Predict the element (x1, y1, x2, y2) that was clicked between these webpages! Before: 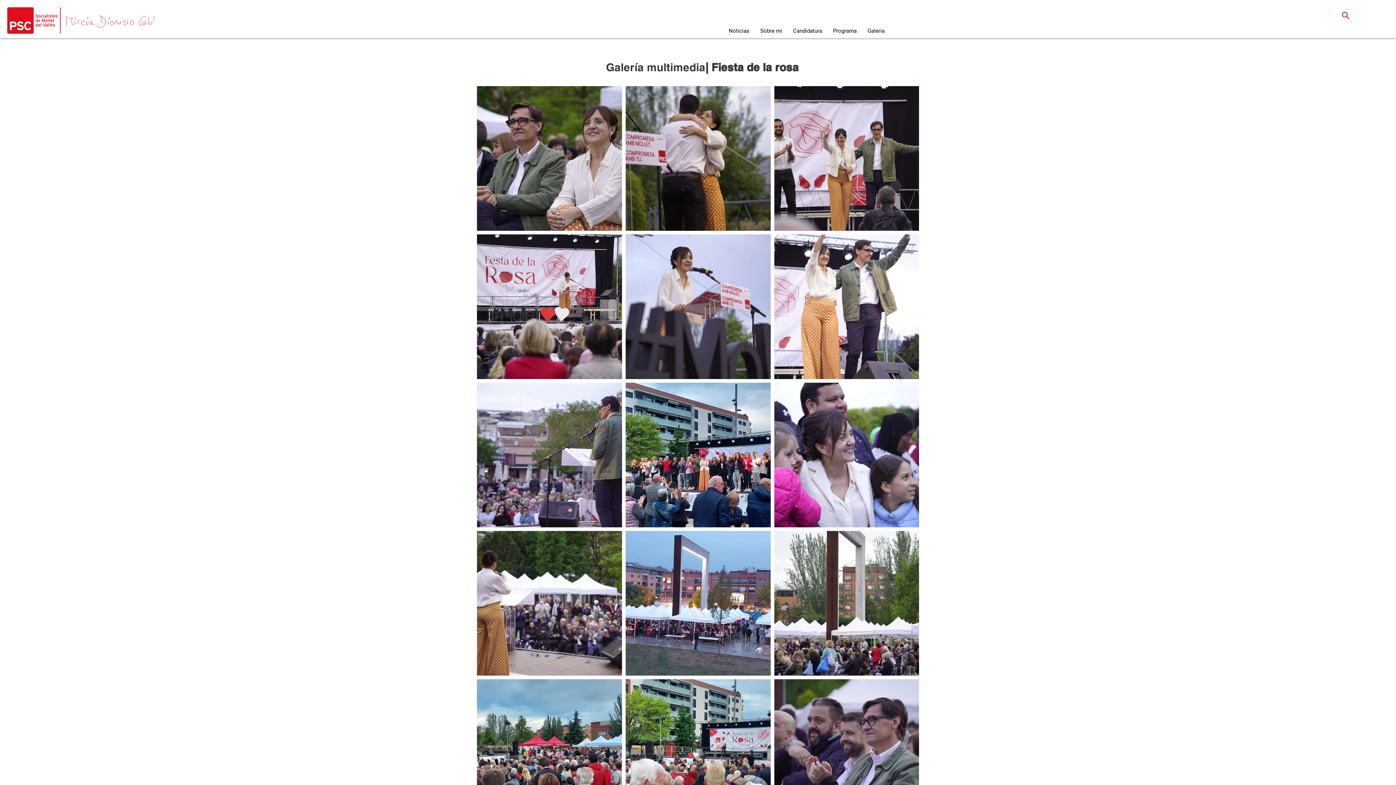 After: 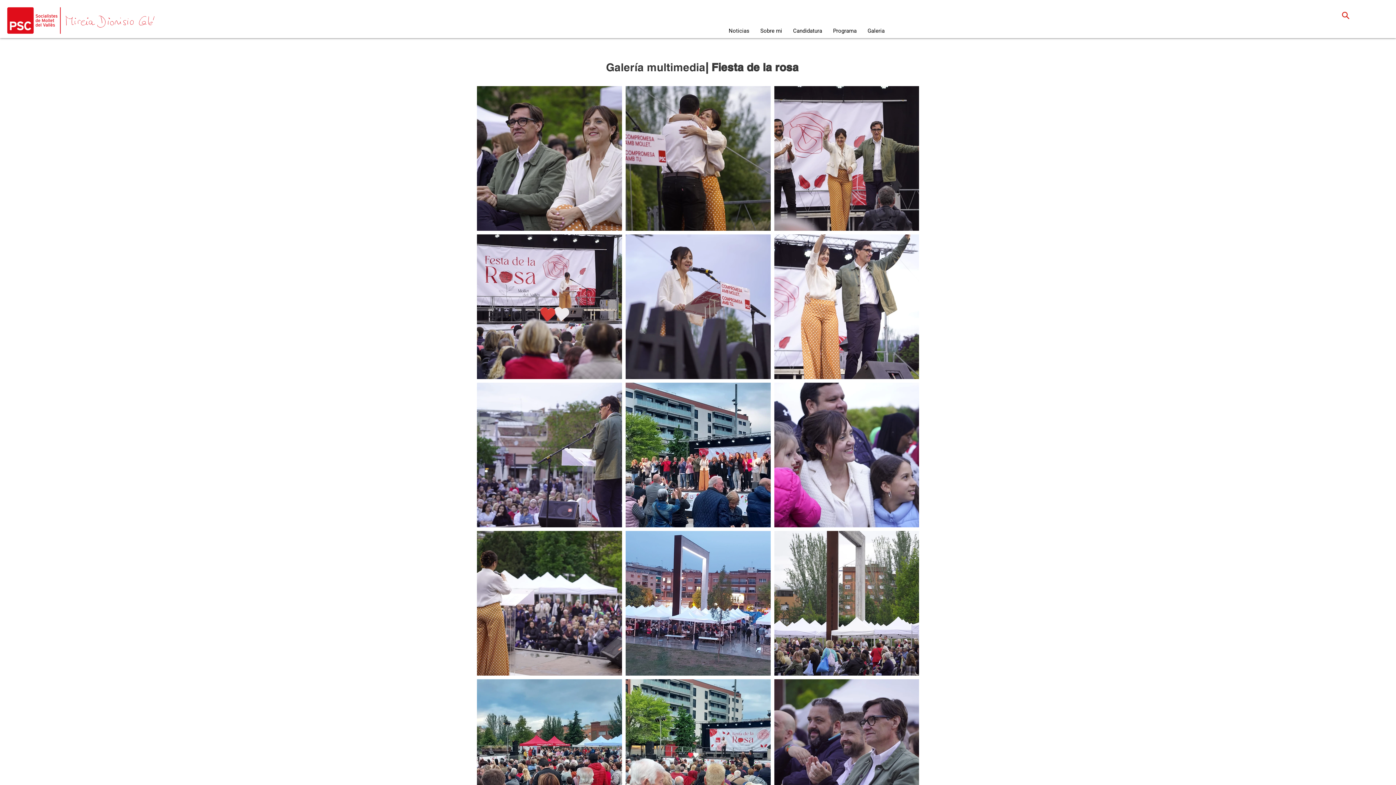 Action: label: Galeria bbox: (862, 25, 890, 36)